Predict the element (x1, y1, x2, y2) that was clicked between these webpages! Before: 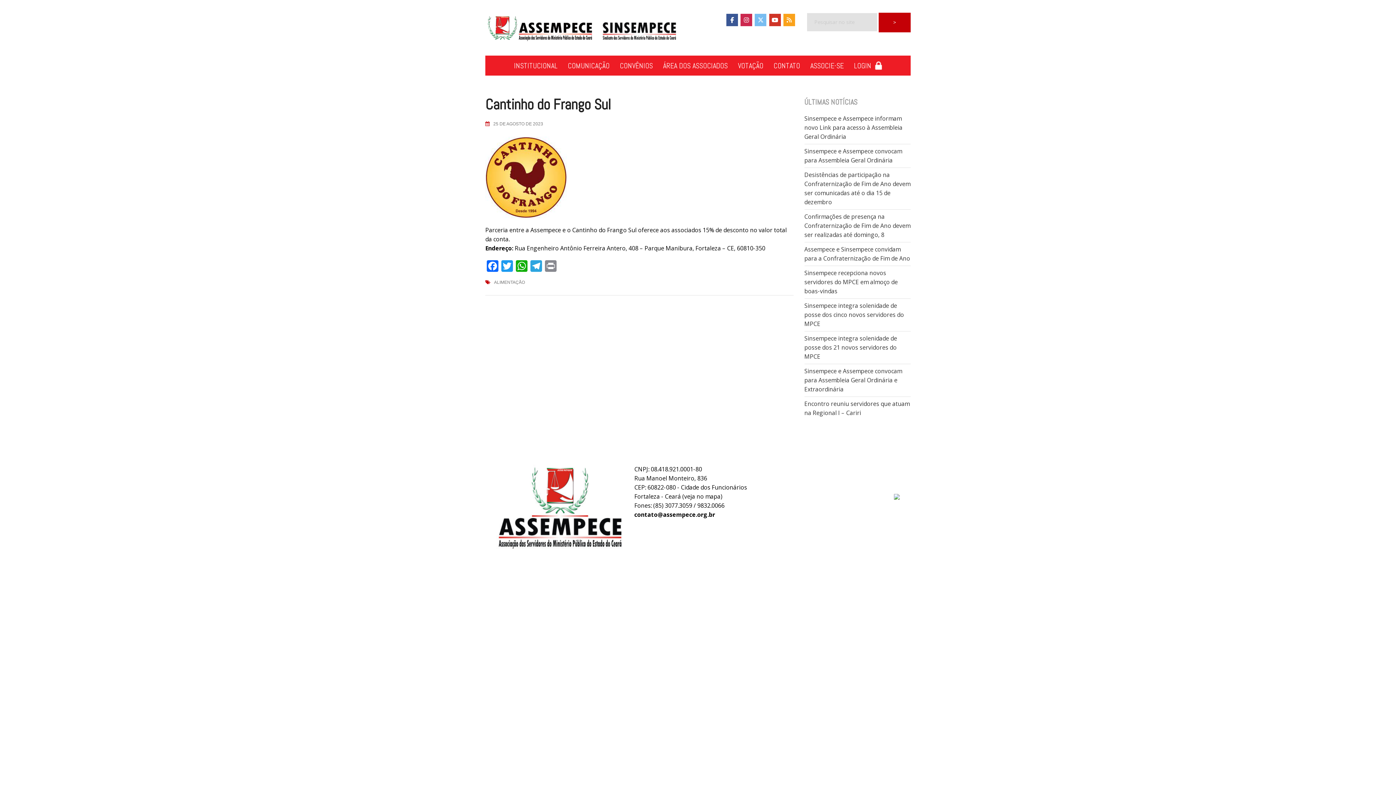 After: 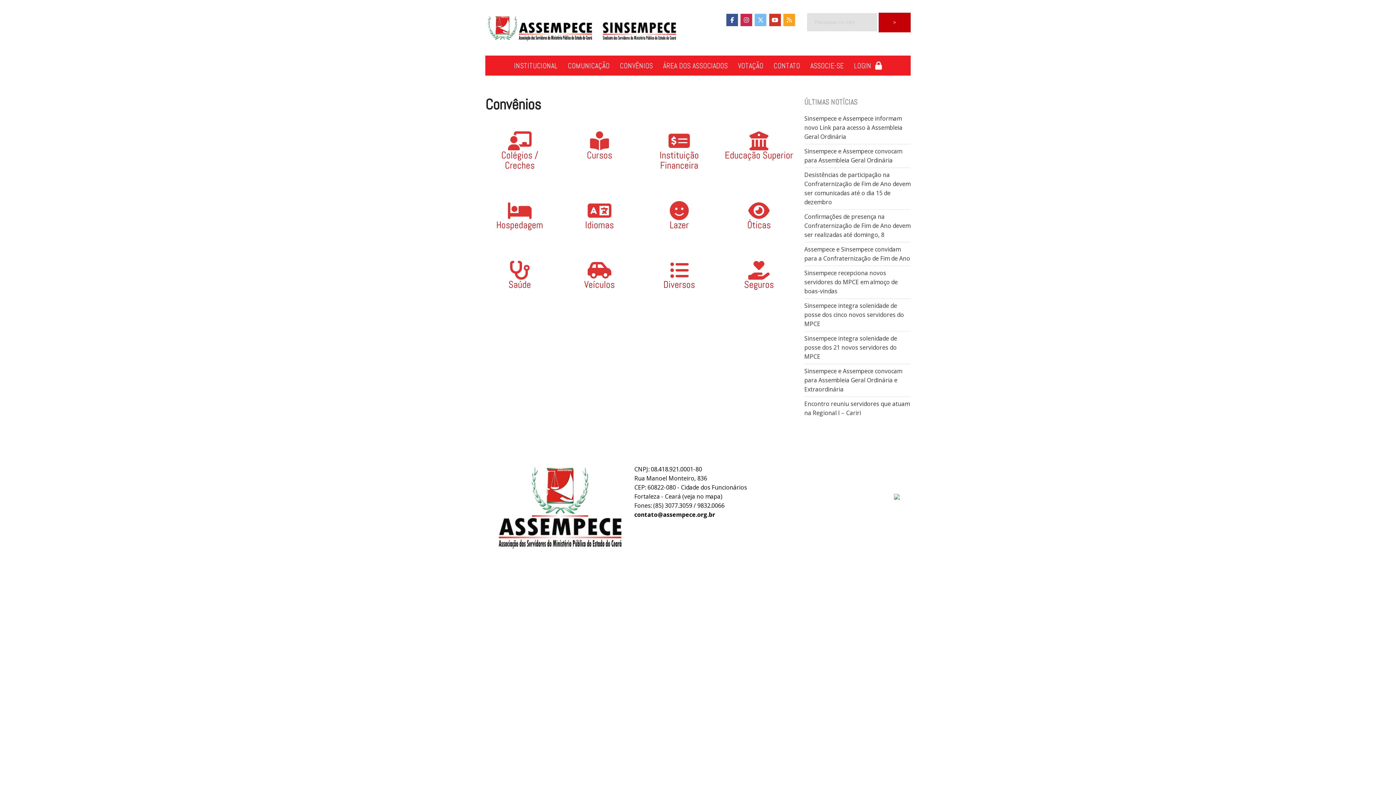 Action: label: CONVÊNIOS bbox: (615, 55, 657, 76)